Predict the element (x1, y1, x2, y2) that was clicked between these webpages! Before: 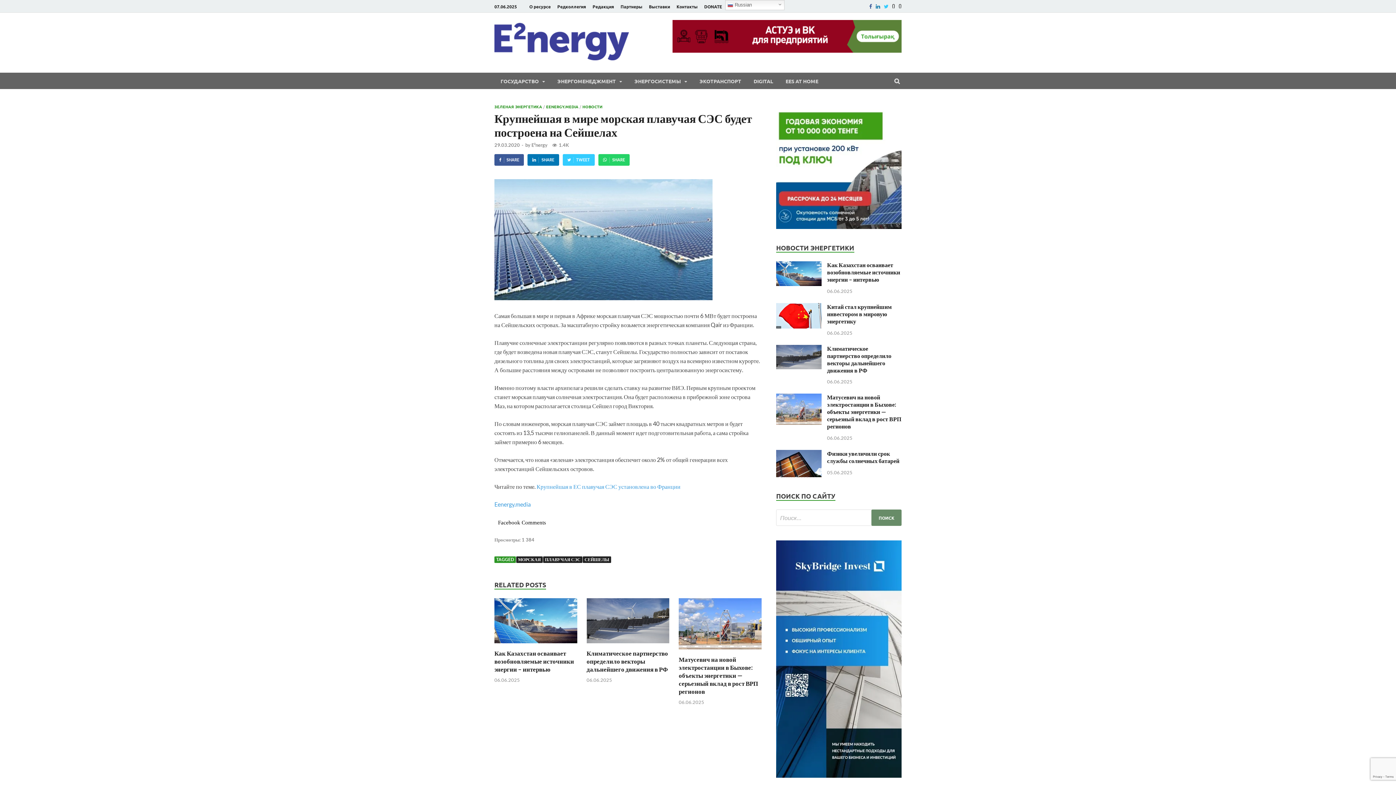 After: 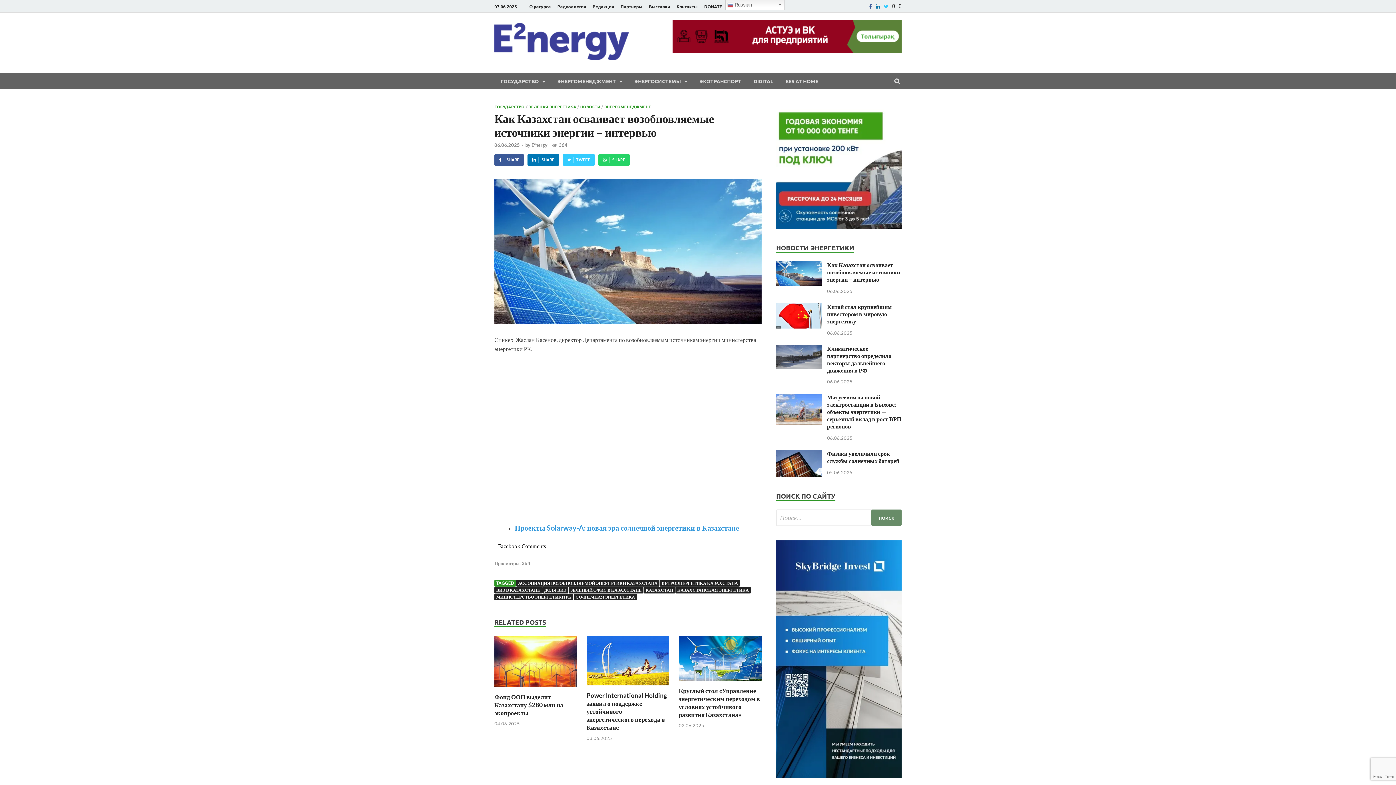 Action: bbox: (776, 262, 821, 269)